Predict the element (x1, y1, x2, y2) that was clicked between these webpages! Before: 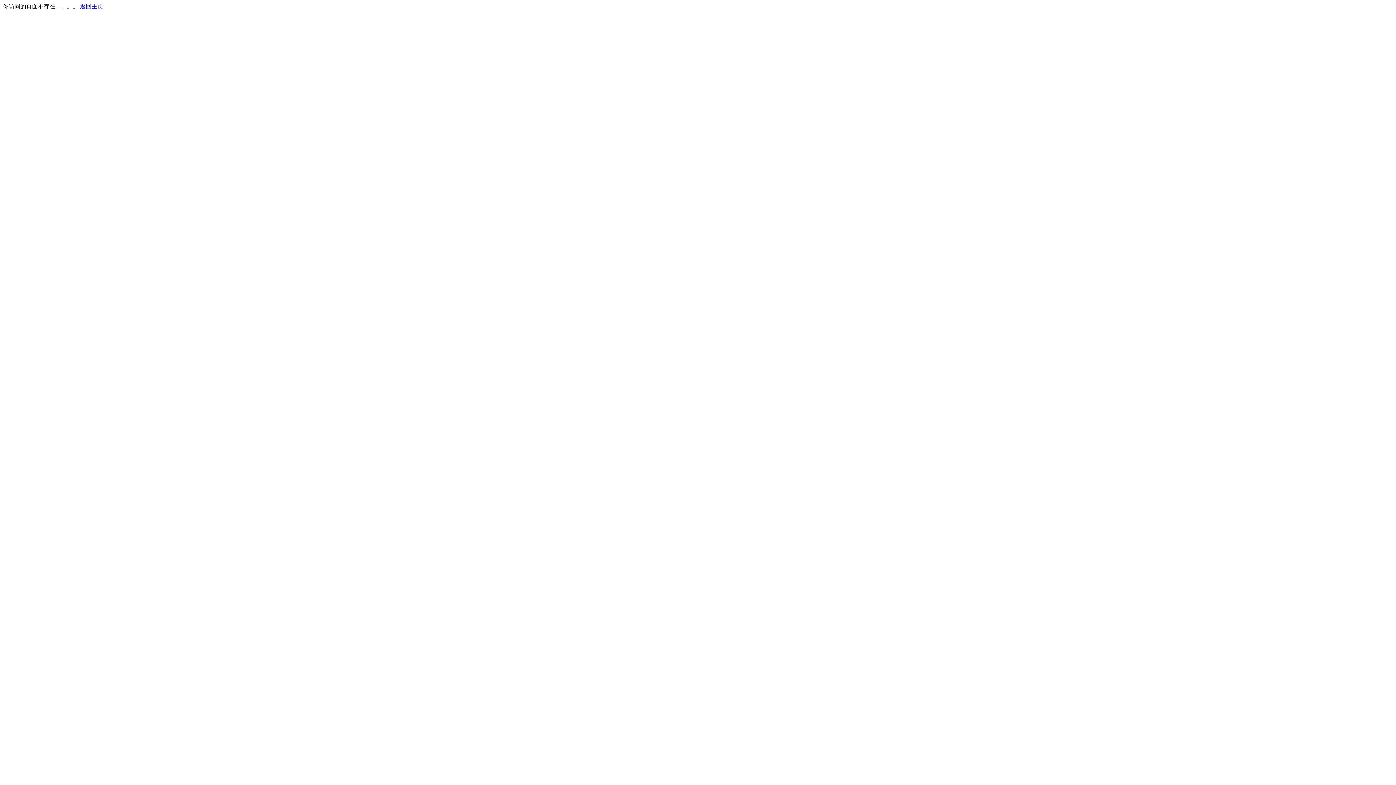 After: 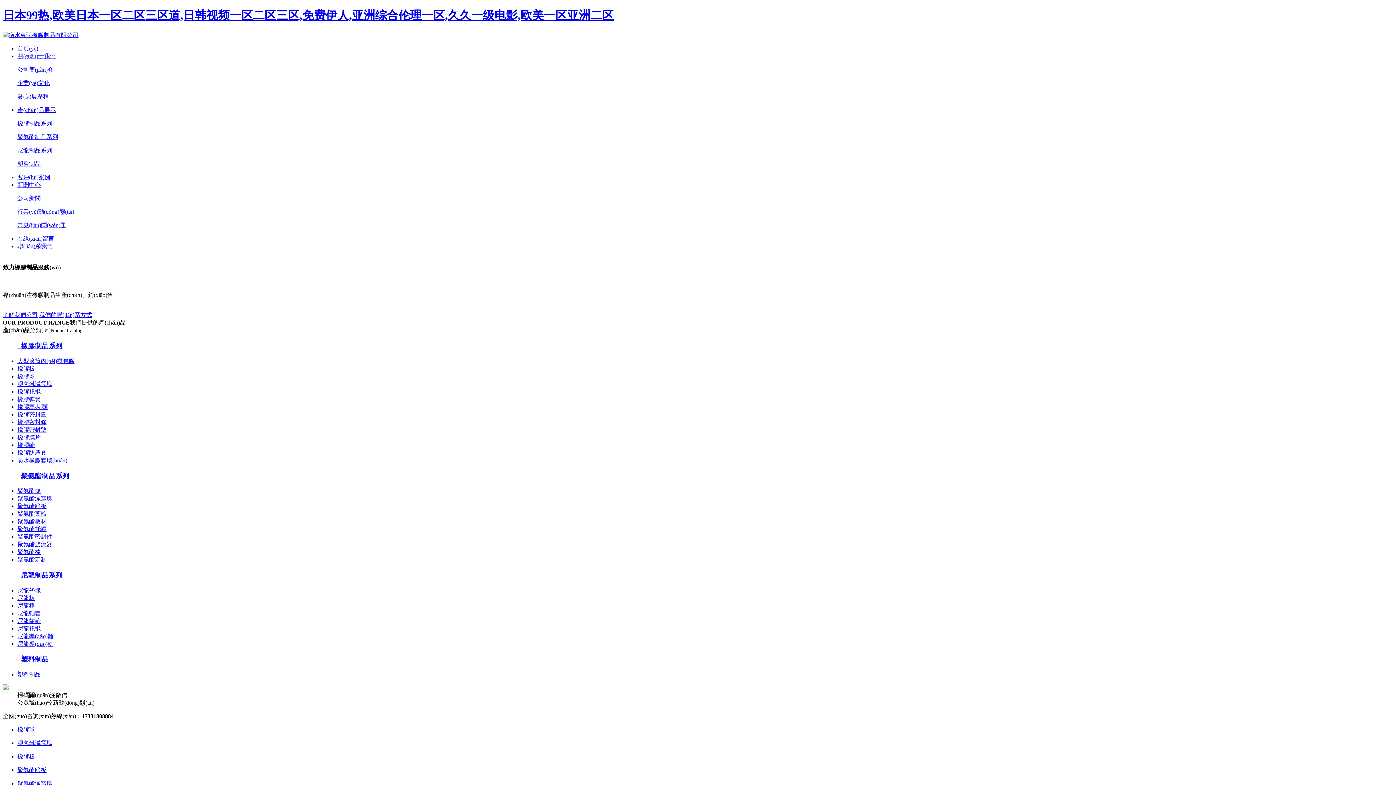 Action: bbox: (80, 3, 103, 9) label: 返回主页